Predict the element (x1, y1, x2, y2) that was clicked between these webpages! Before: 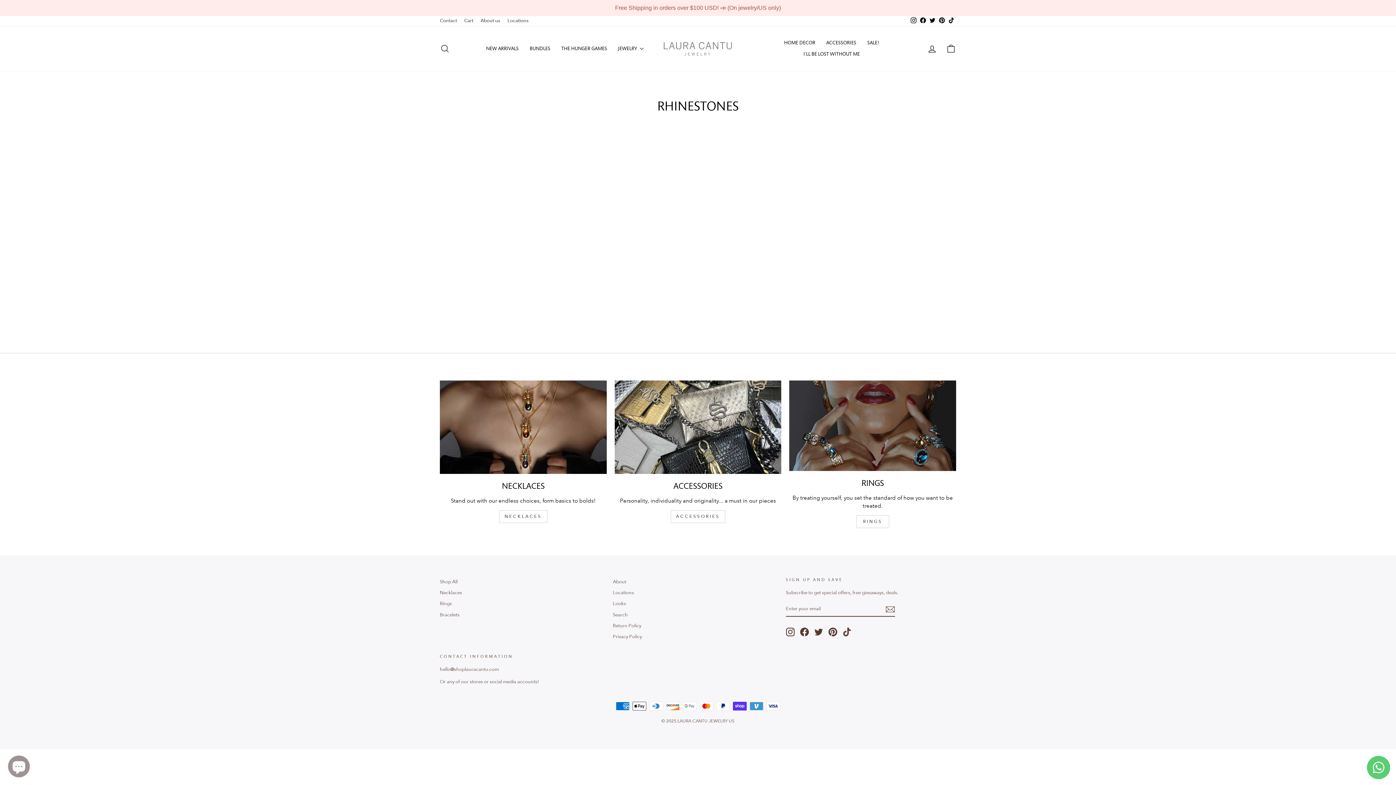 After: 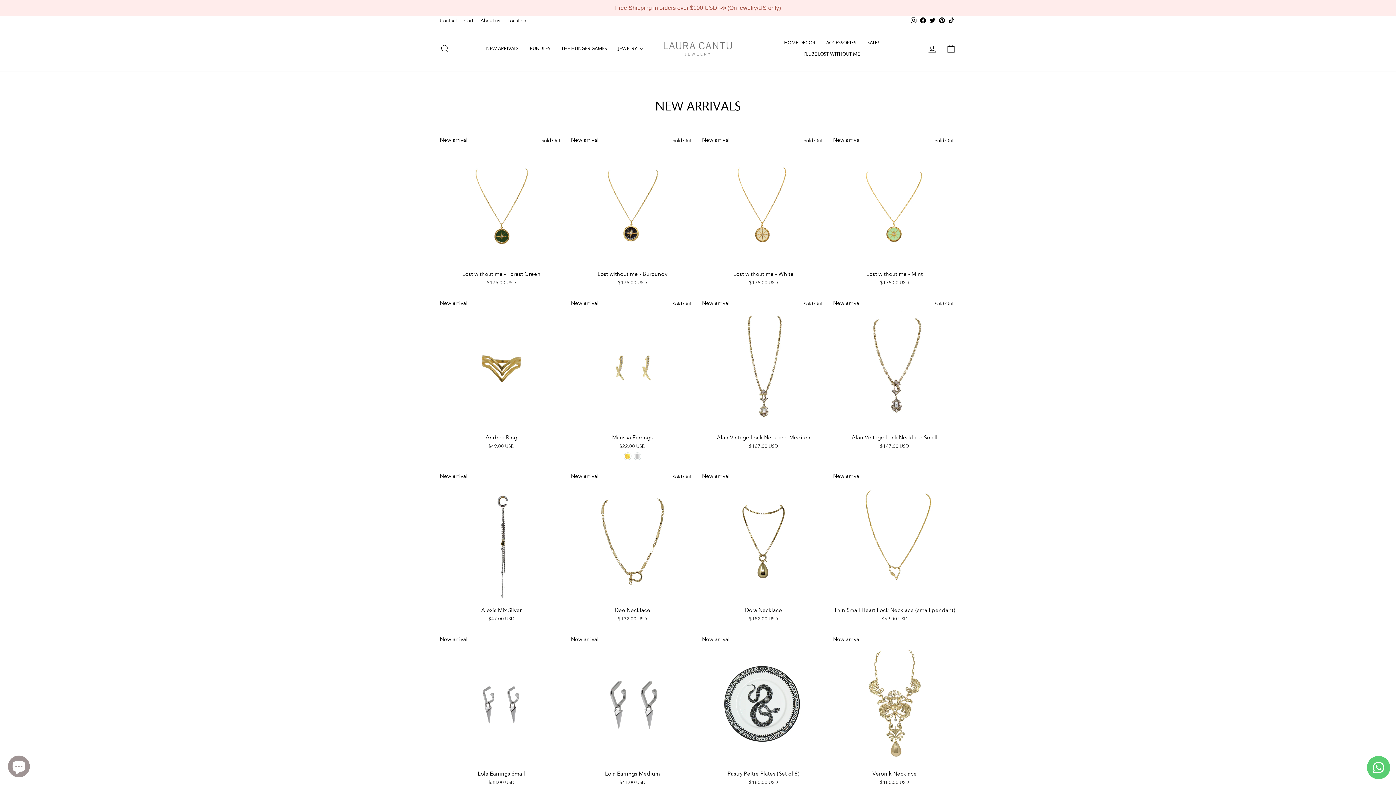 Action: label: NEW ARRIVALS bbox: (480, 43, 524, 54)